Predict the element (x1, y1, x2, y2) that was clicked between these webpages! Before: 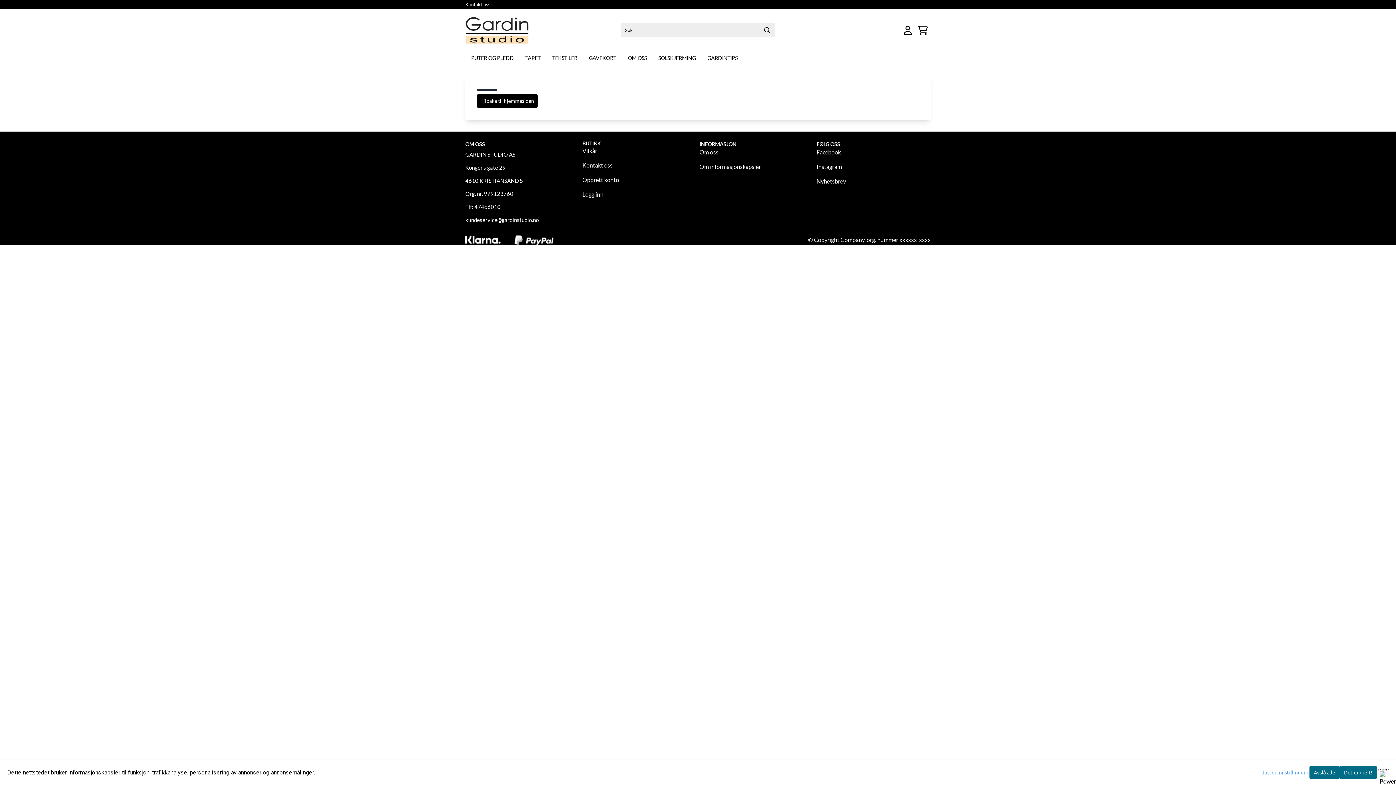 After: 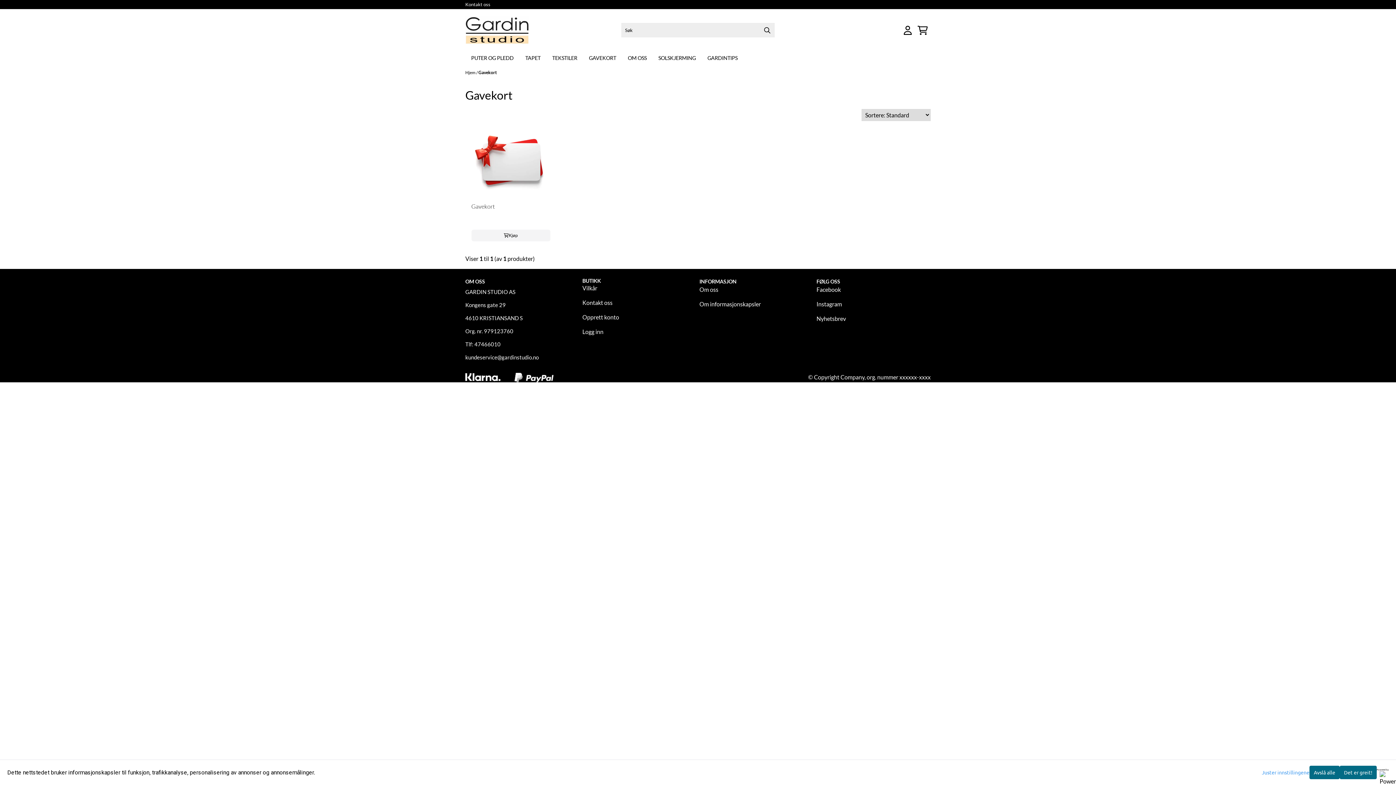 Action: label: GAVEKORT bbox: (583, 51, 622, 64)